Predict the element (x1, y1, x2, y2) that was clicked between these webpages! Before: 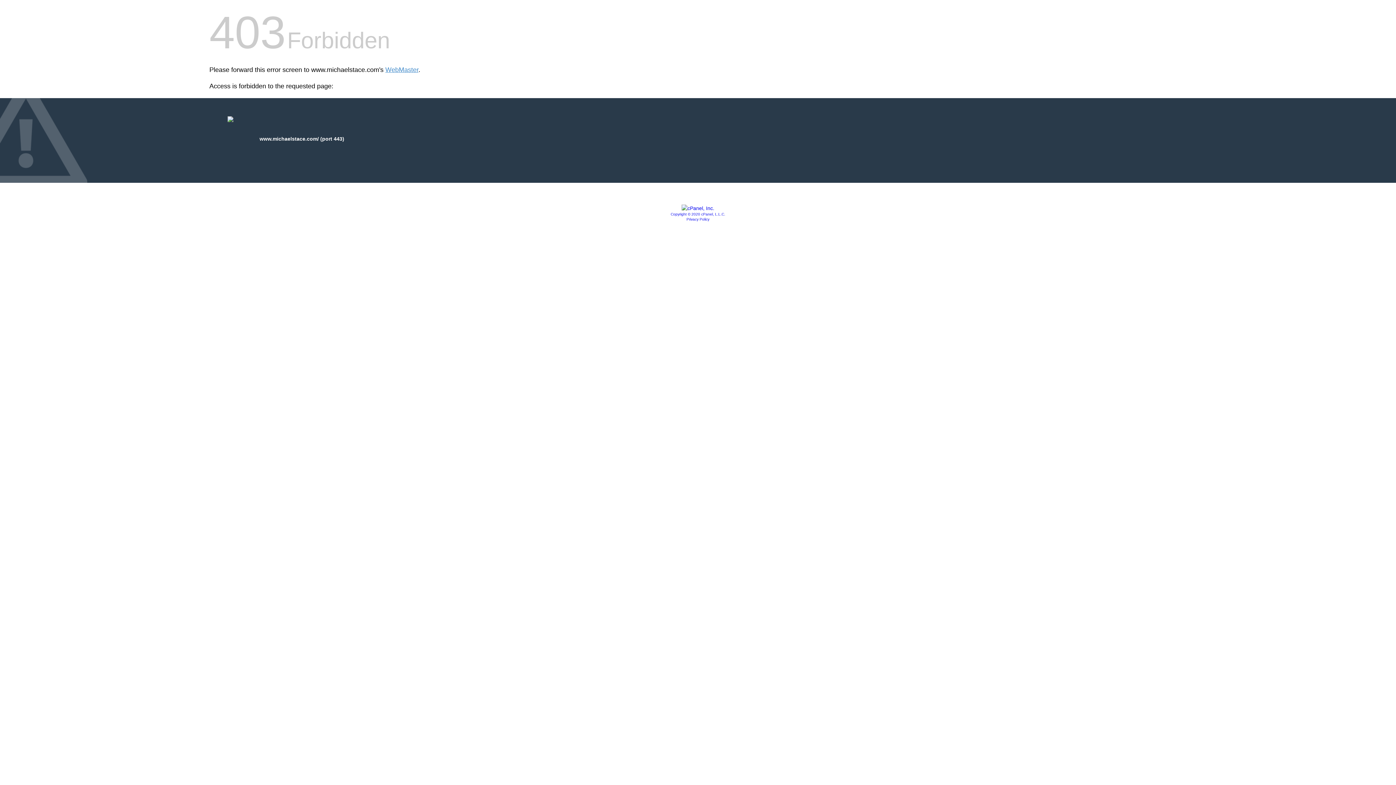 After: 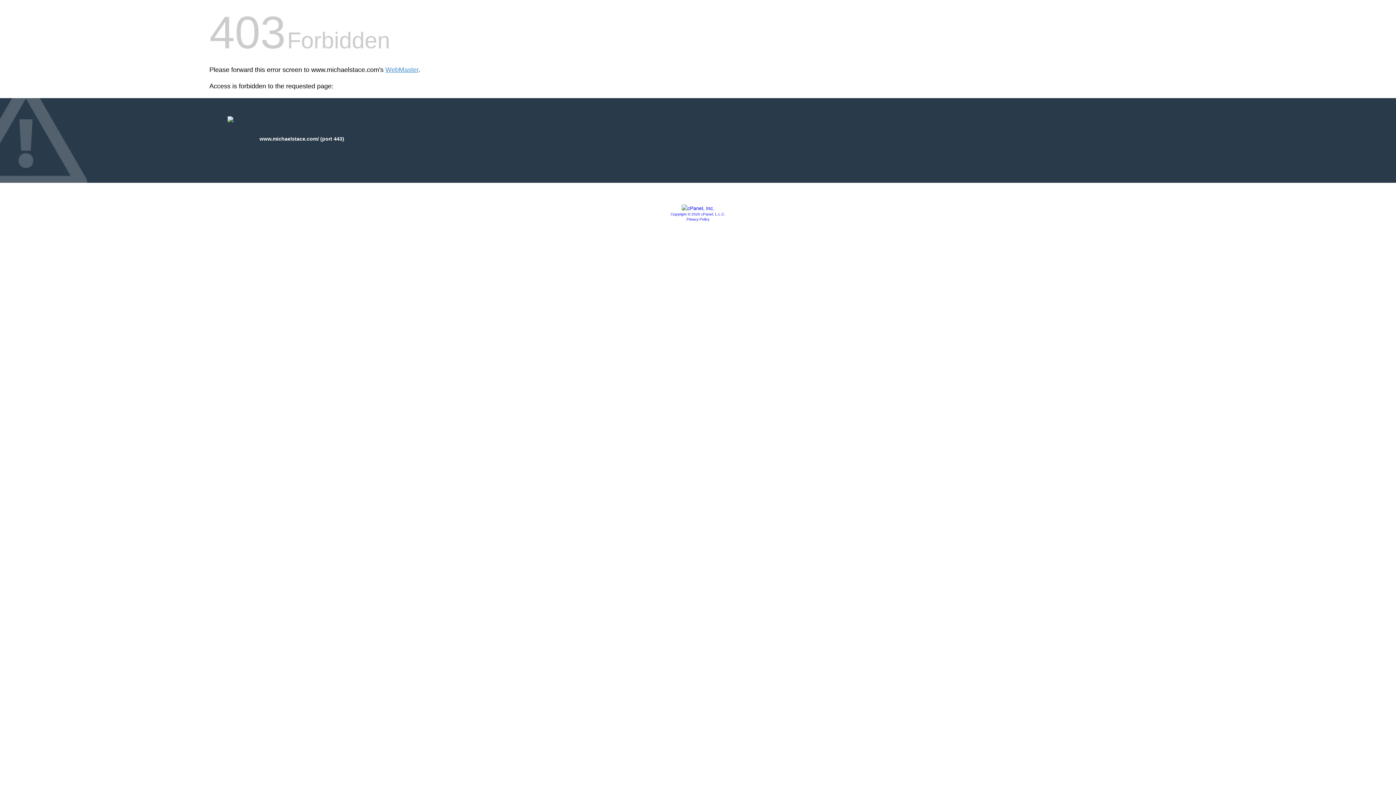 Action: bbox: (686, 217, 709, 221) label: Privacy Policy